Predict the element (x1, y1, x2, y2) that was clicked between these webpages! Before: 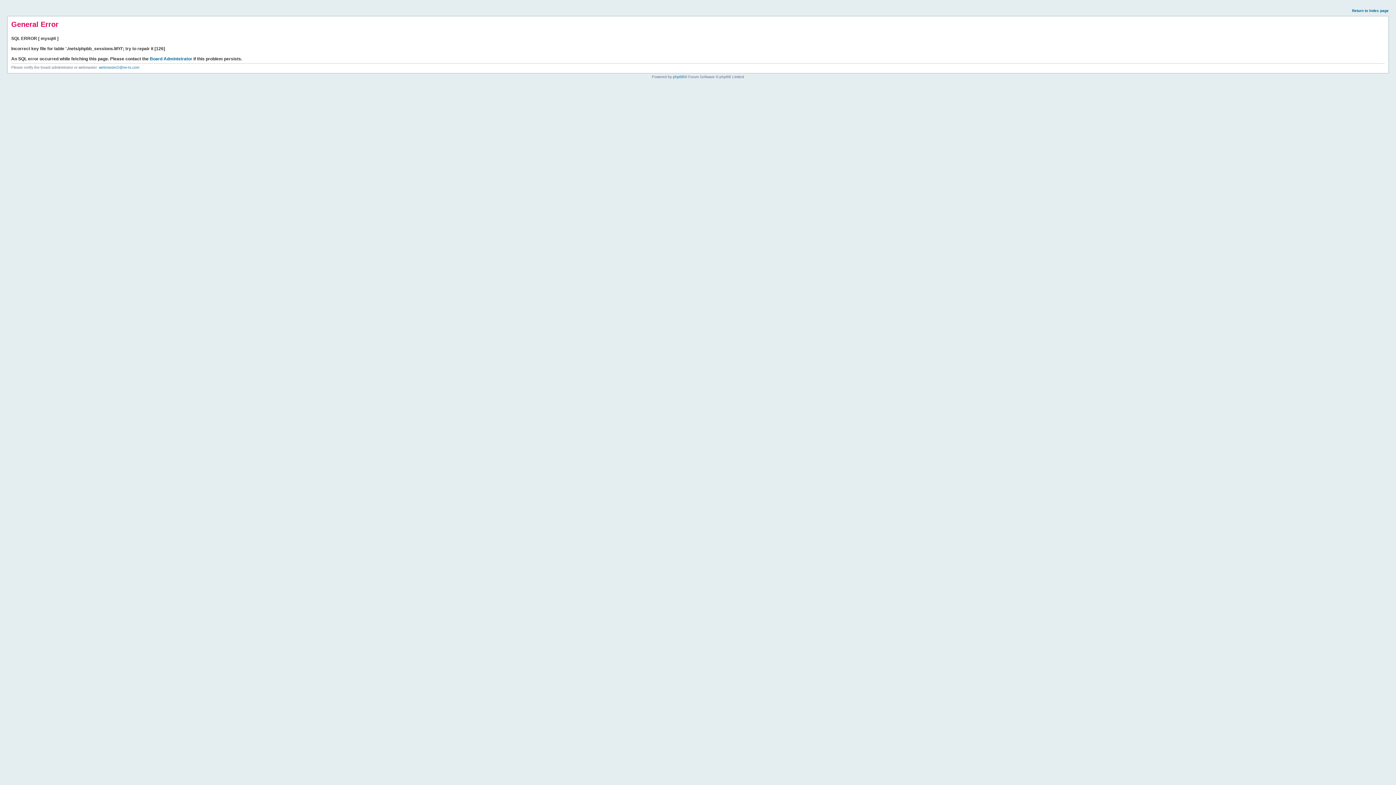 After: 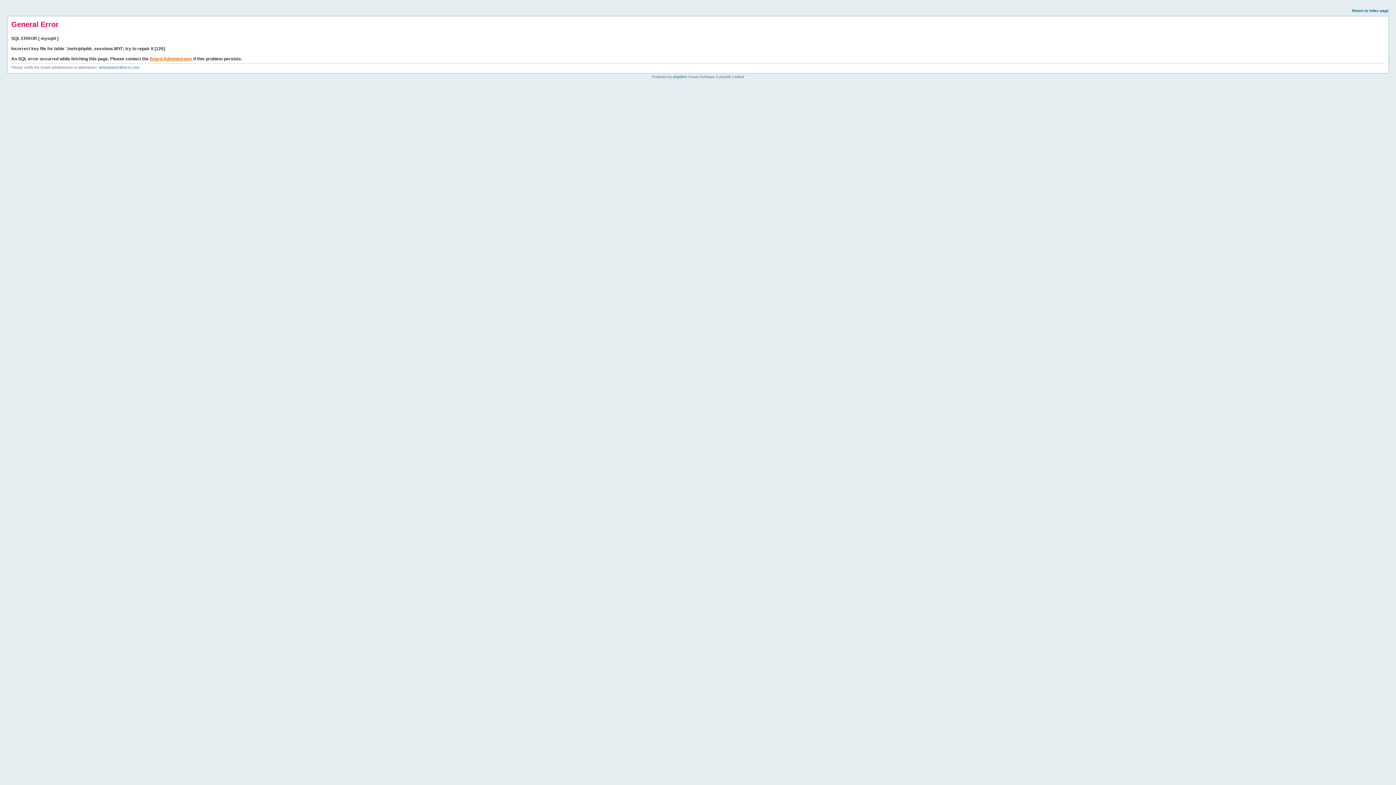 Action: label: Board Administrator bbox: (149, 56, 192, 61)